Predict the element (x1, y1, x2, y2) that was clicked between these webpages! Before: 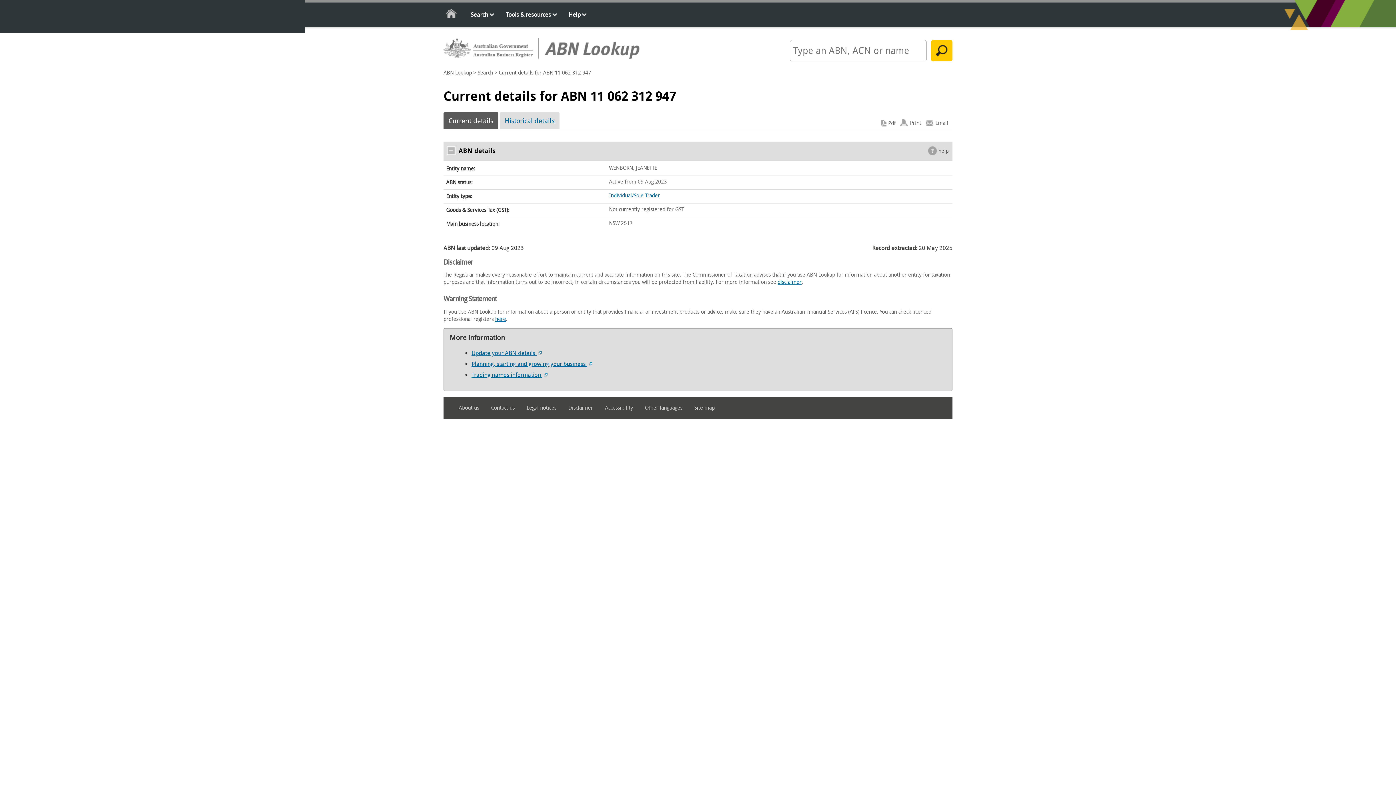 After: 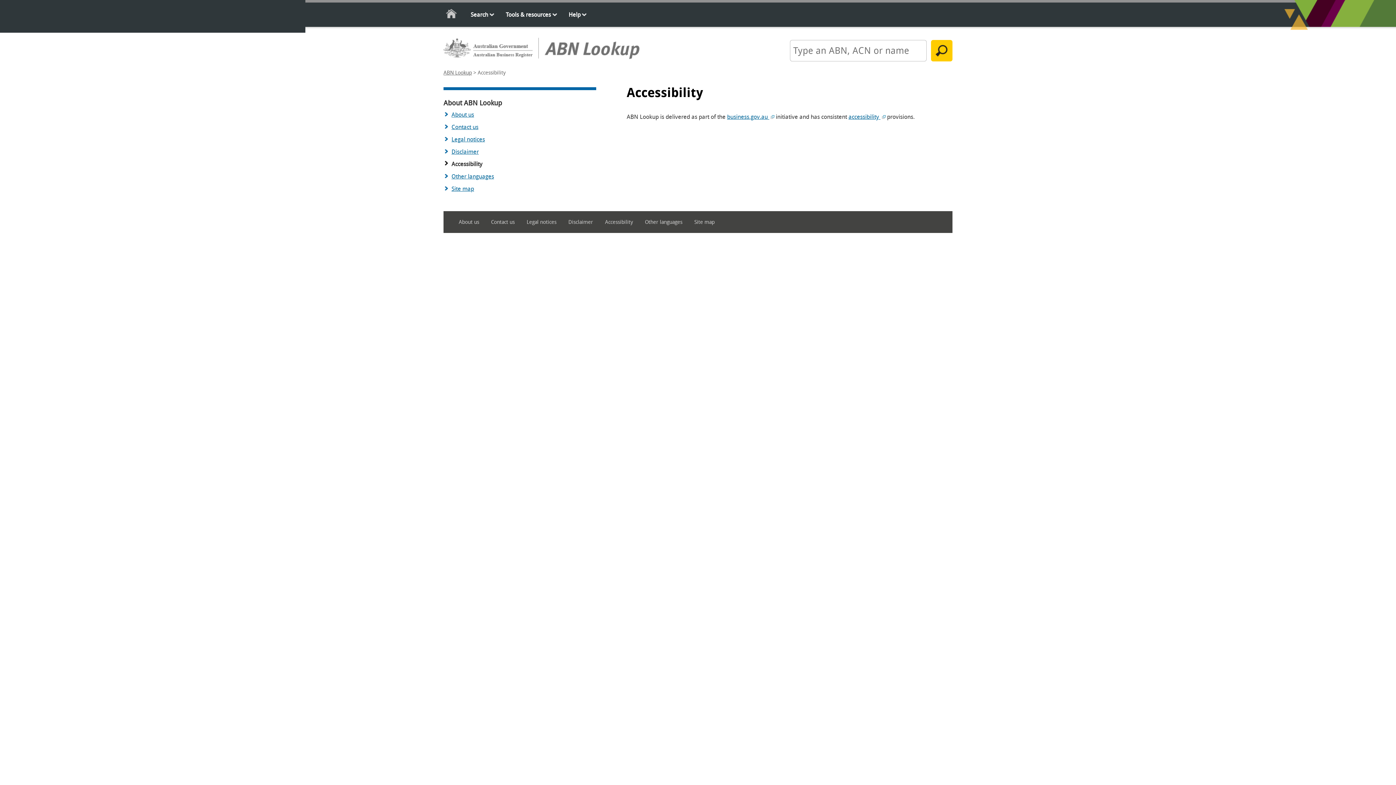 Action: bbox: (605, 402, 643, 413) label: Accessibility